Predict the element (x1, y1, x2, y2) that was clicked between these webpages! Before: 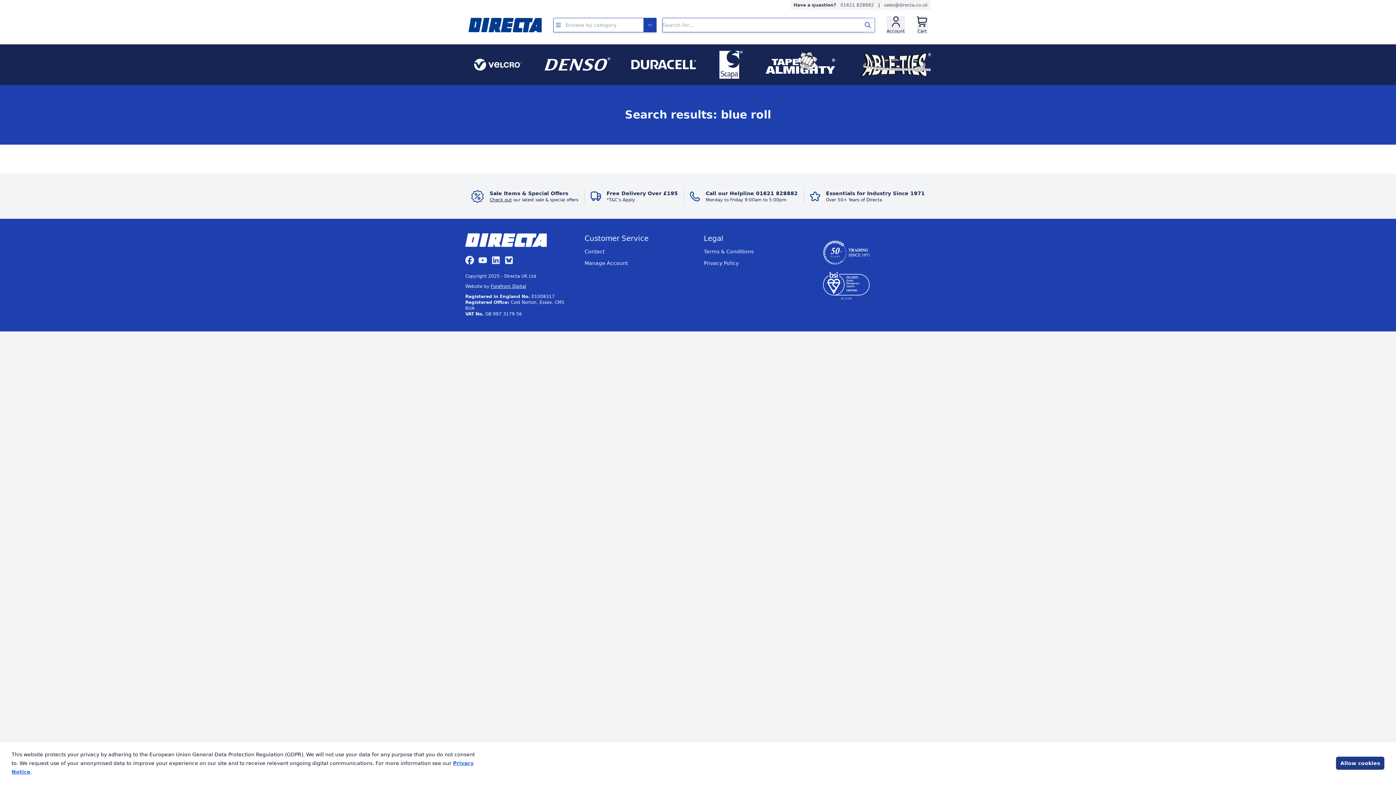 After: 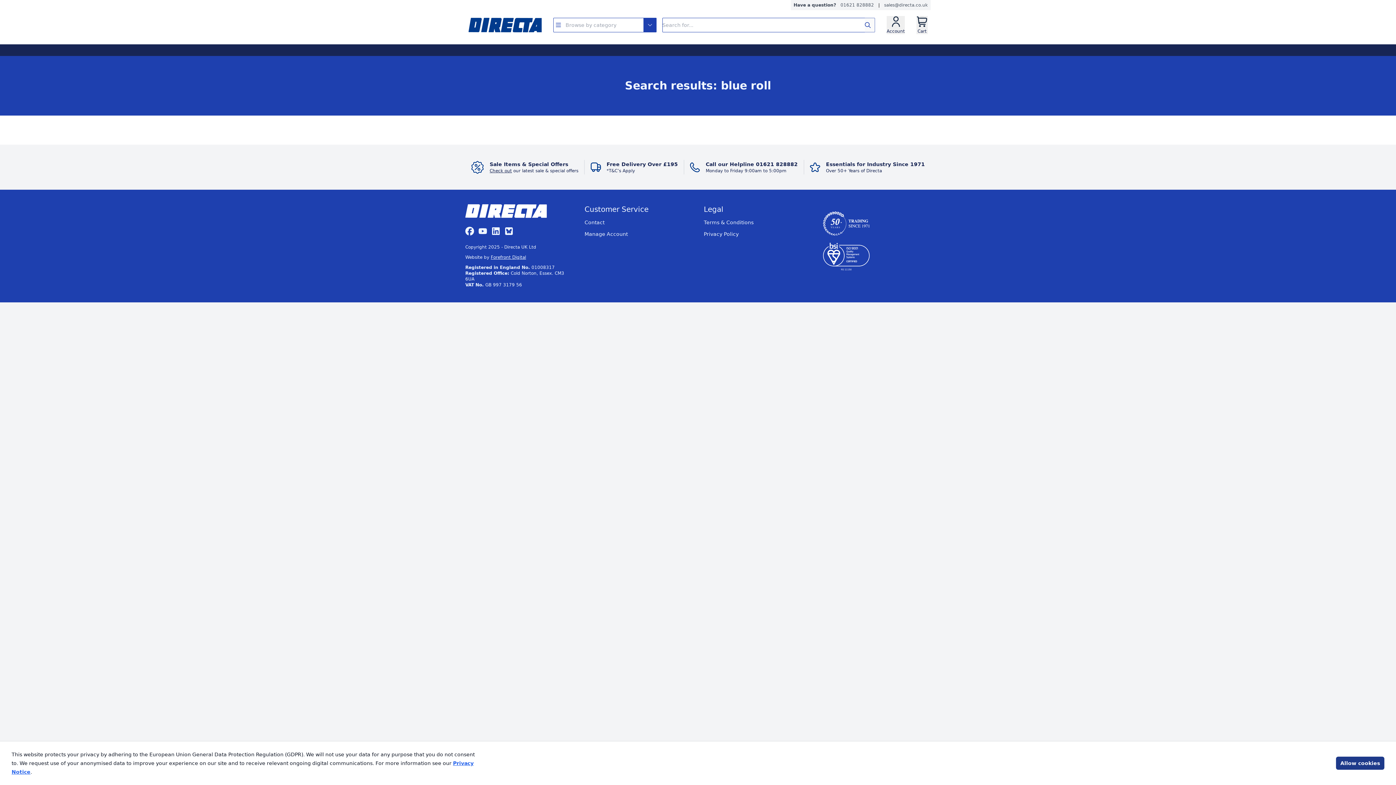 Action: bbox: (471, 50, 529, 79)